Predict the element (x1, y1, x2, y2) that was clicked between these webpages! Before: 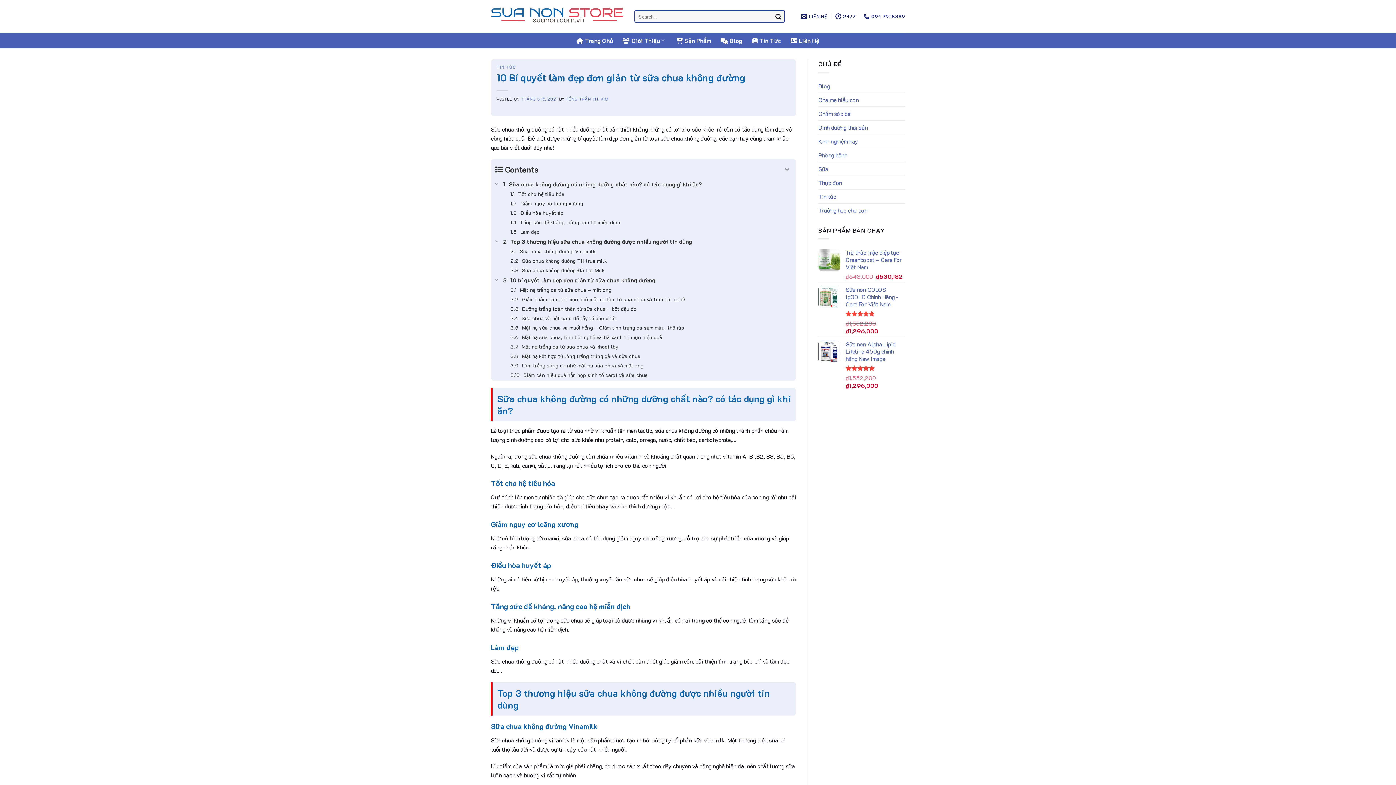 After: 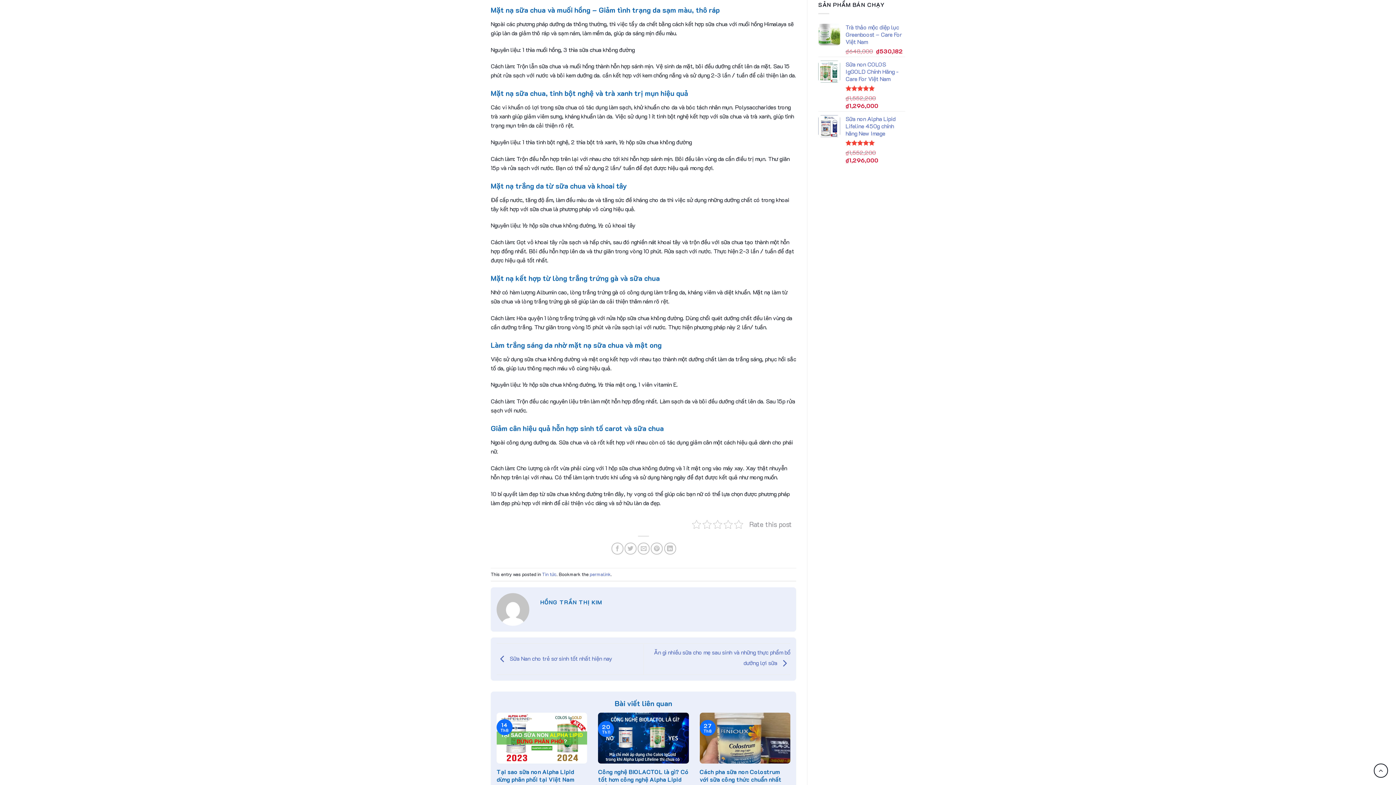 Action: bbox: (491, 323, 795, 332) label: Mặt nạ sữa chua và muối hồng – Giảm tình trạng da sạm màu, thô ráp